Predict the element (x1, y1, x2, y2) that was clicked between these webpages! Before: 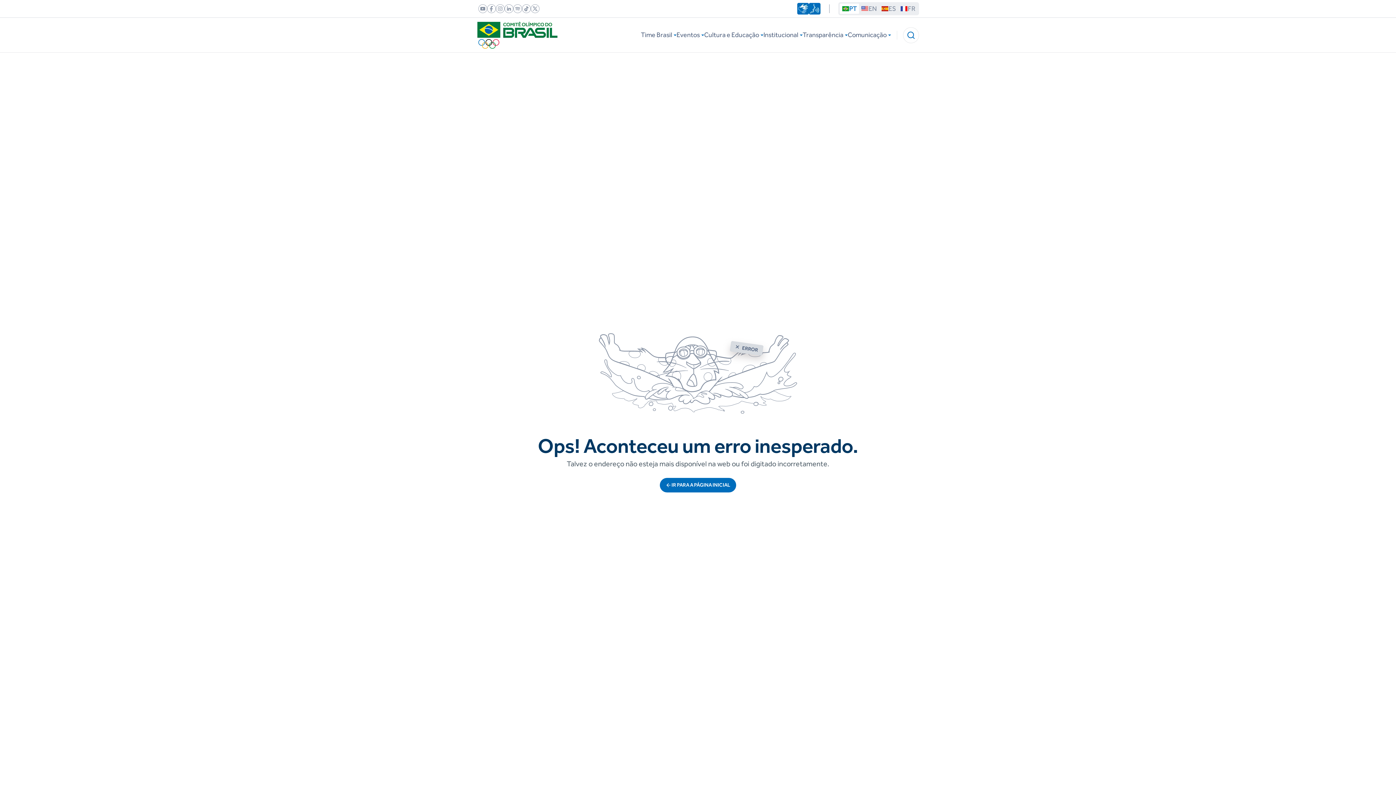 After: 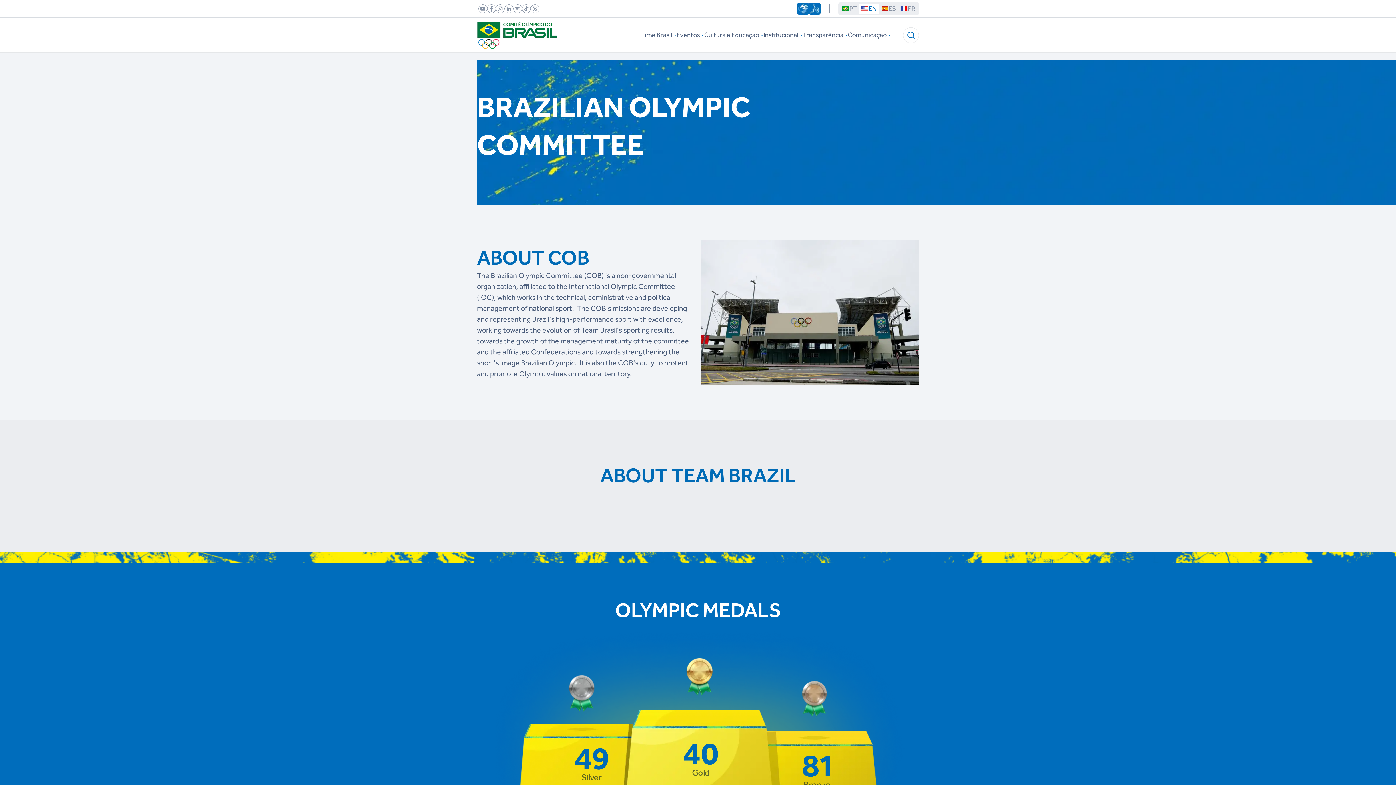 Action: label: EN bbox: (859, 3, 879, 13)